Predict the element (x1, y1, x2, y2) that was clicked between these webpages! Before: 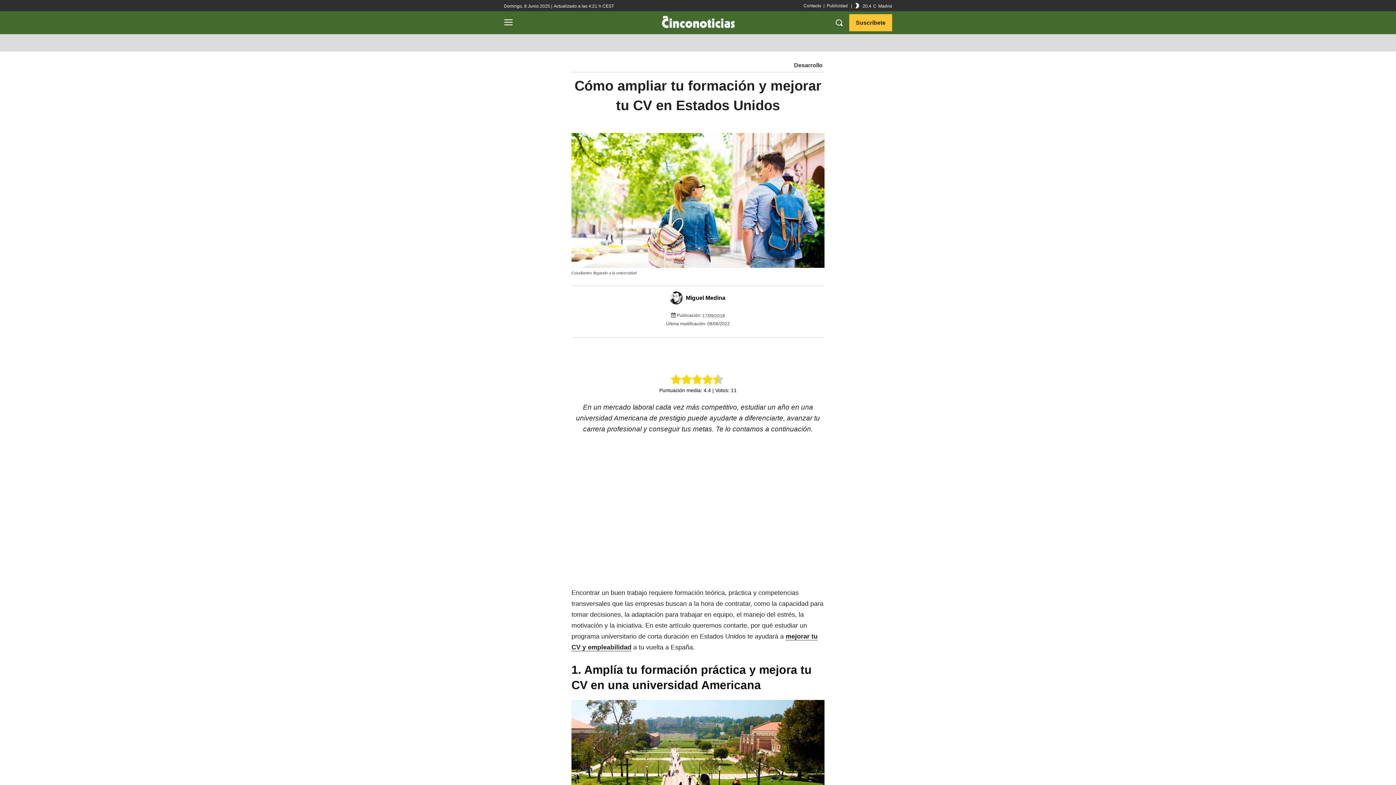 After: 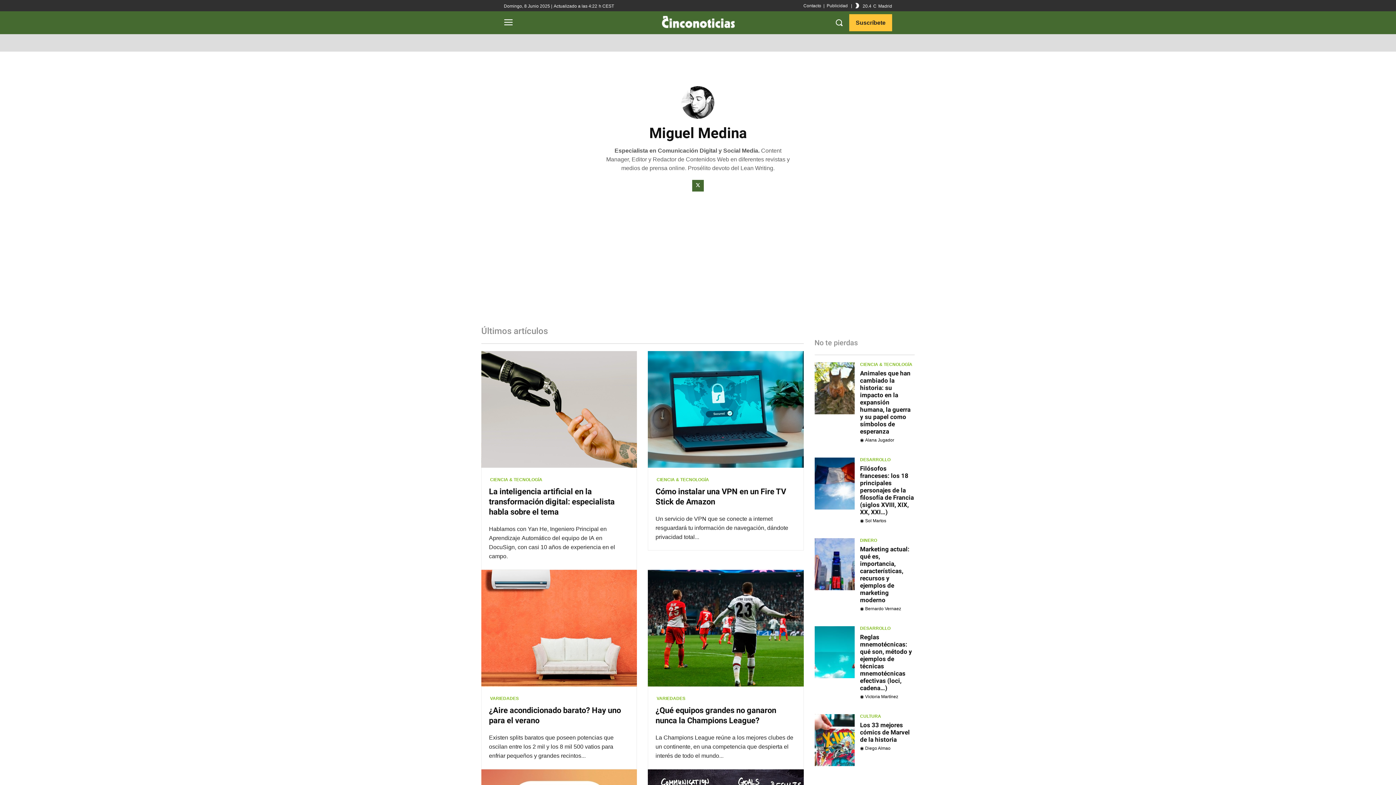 Action: bbox: (686, 292, 725, 303) label: Miguel Medina